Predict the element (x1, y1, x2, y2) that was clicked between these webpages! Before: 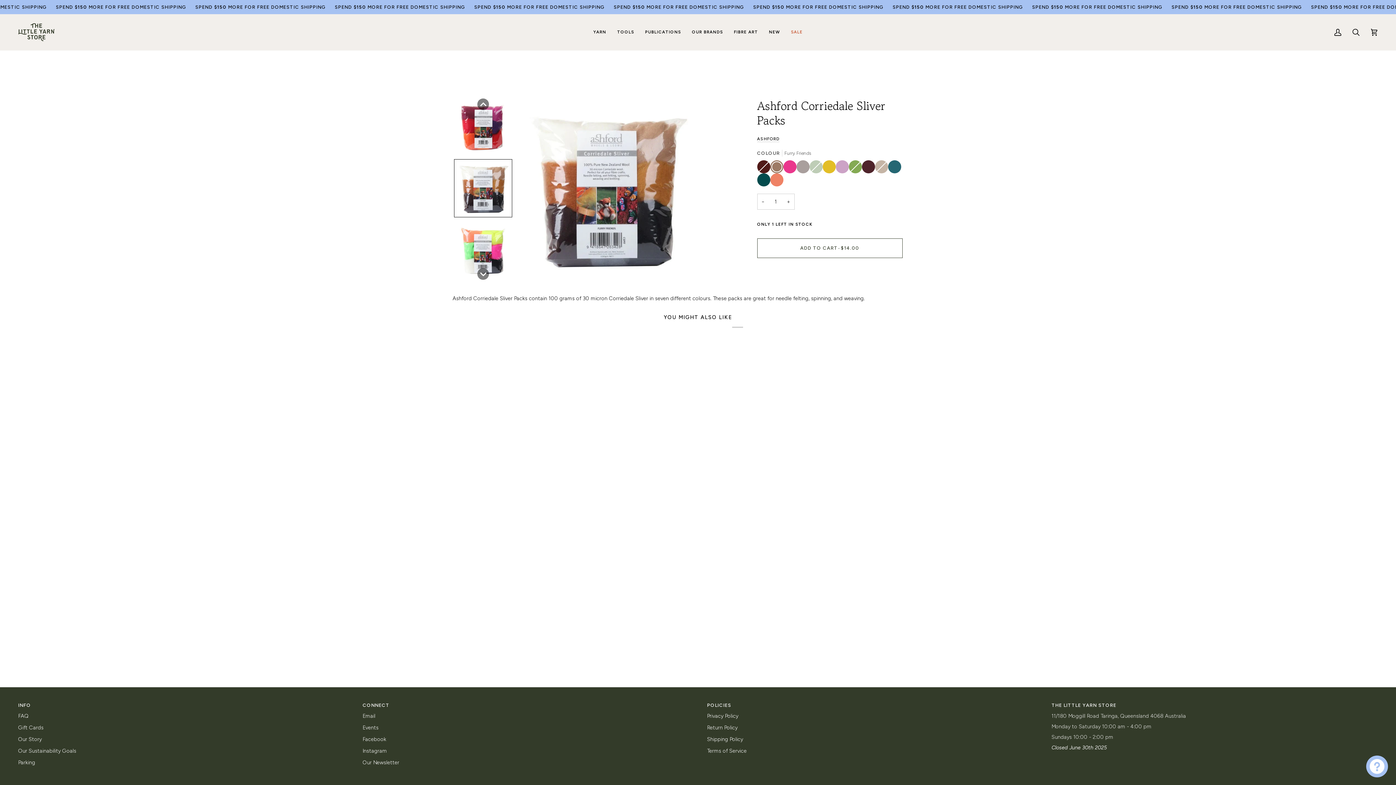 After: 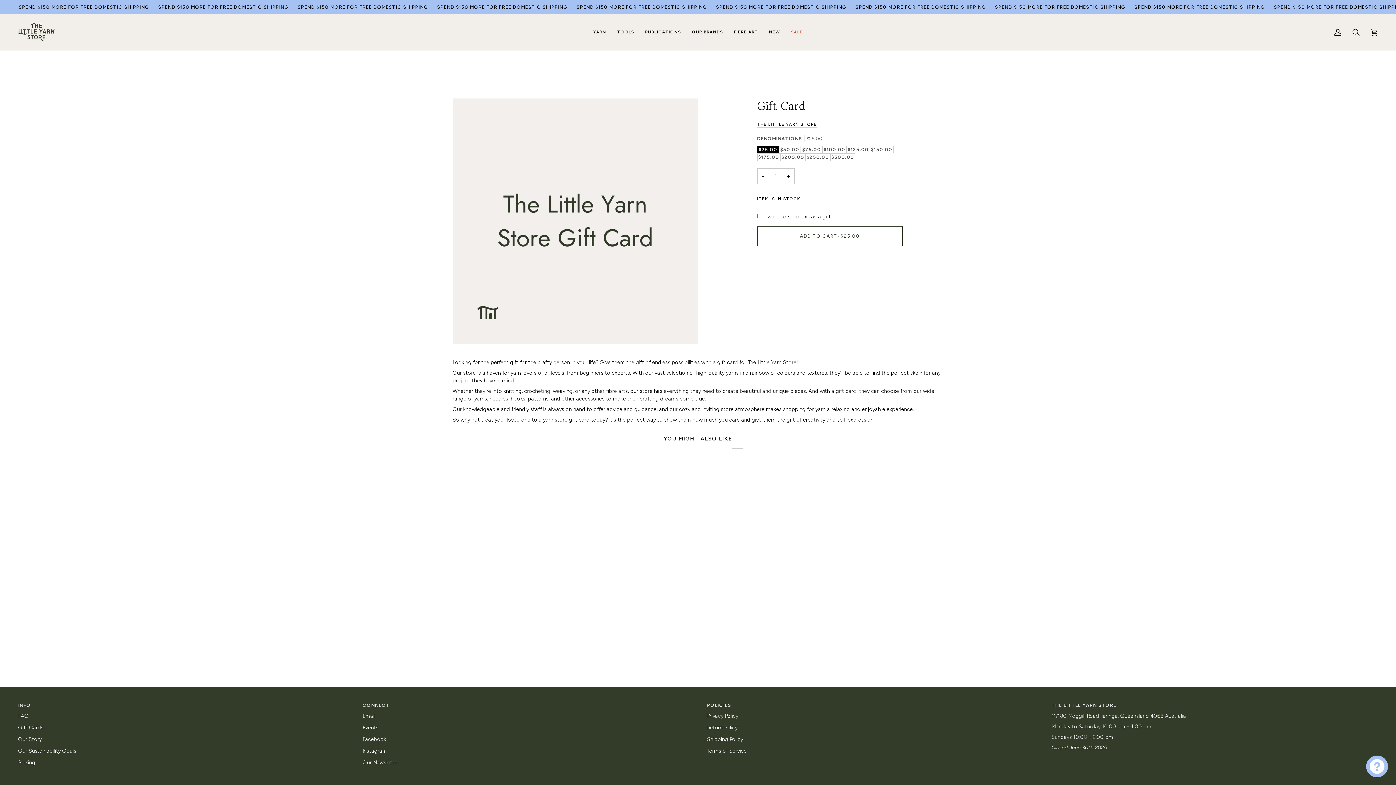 Action: label: Gift Cards bbox: (18, 724, 43, 731)